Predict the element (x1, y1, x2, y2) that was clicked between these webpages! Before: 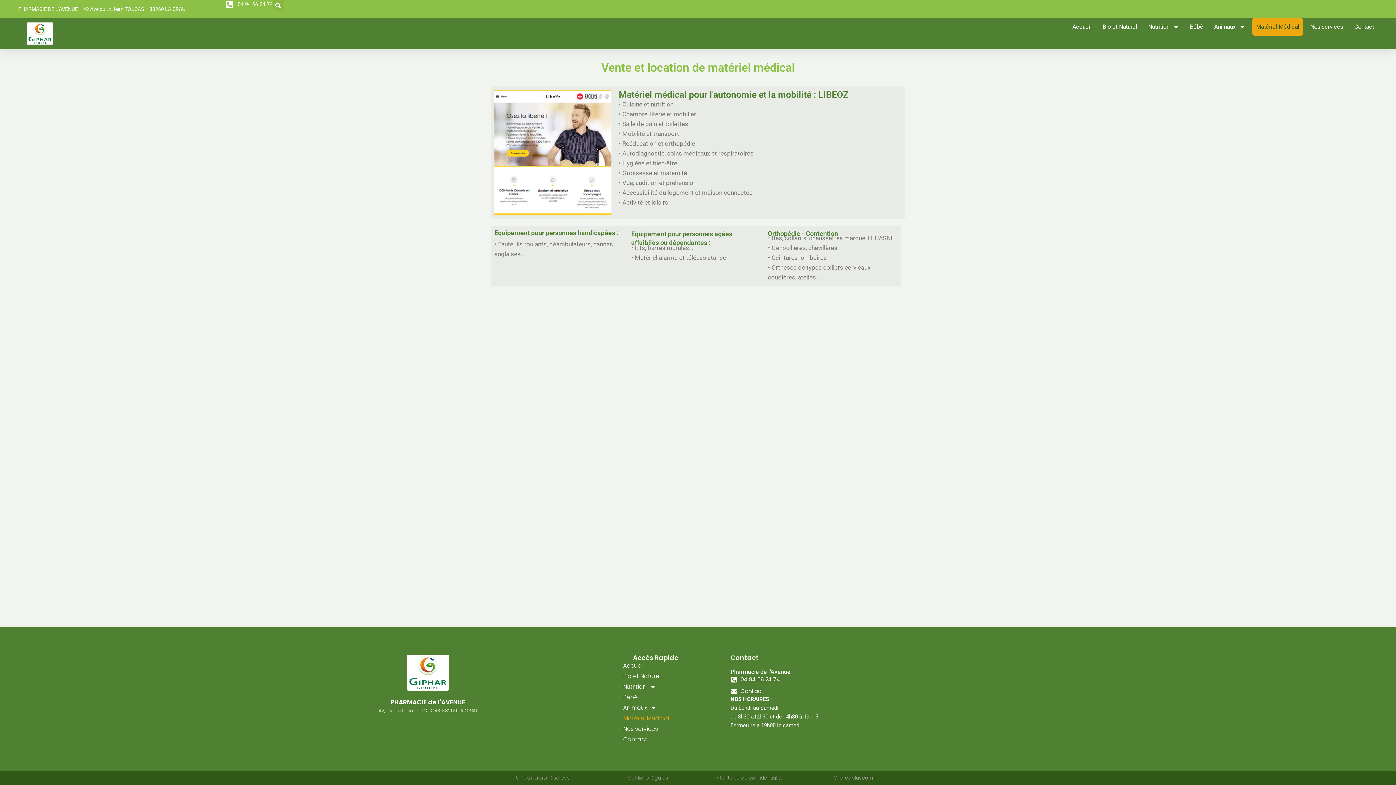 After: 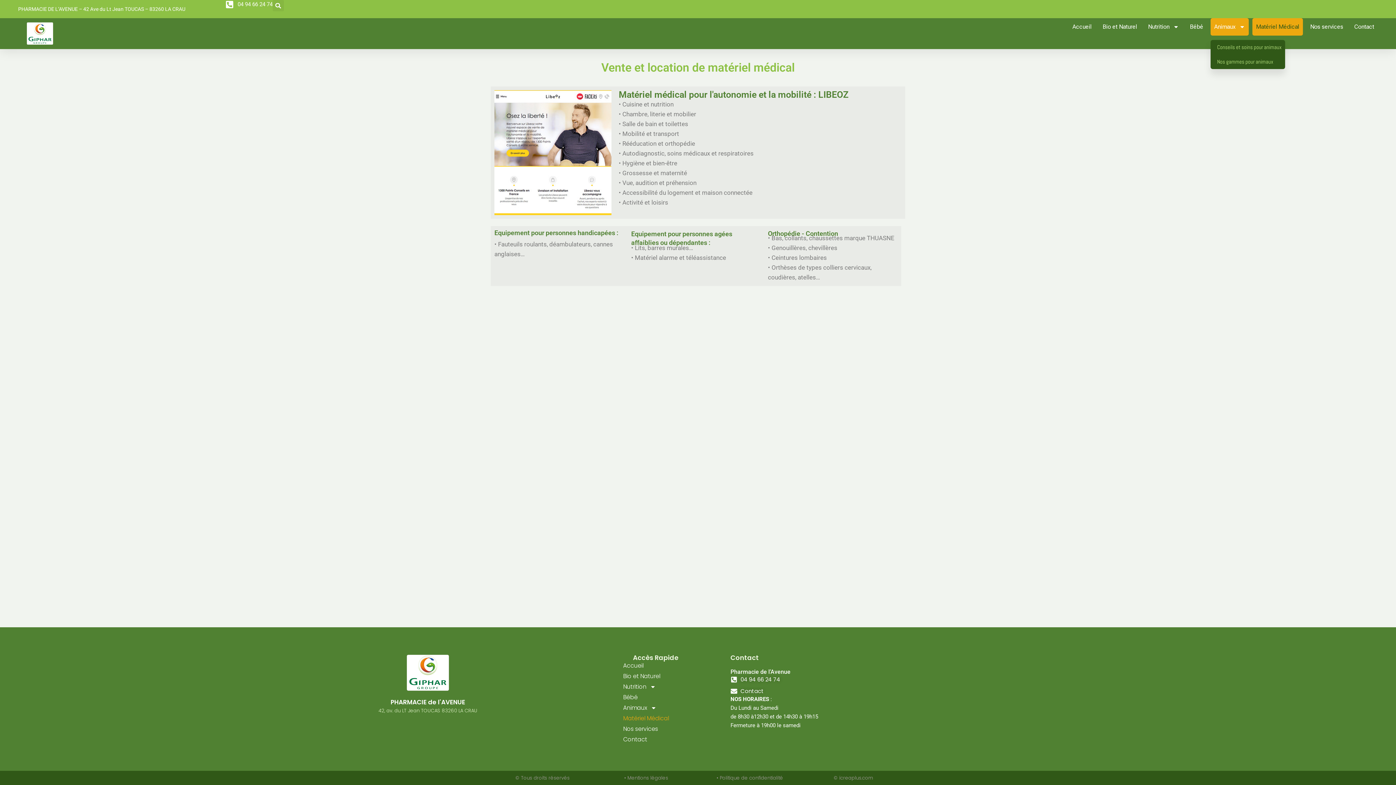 Action: label: Animaux bbox: (1210, 18, 1249, 35)